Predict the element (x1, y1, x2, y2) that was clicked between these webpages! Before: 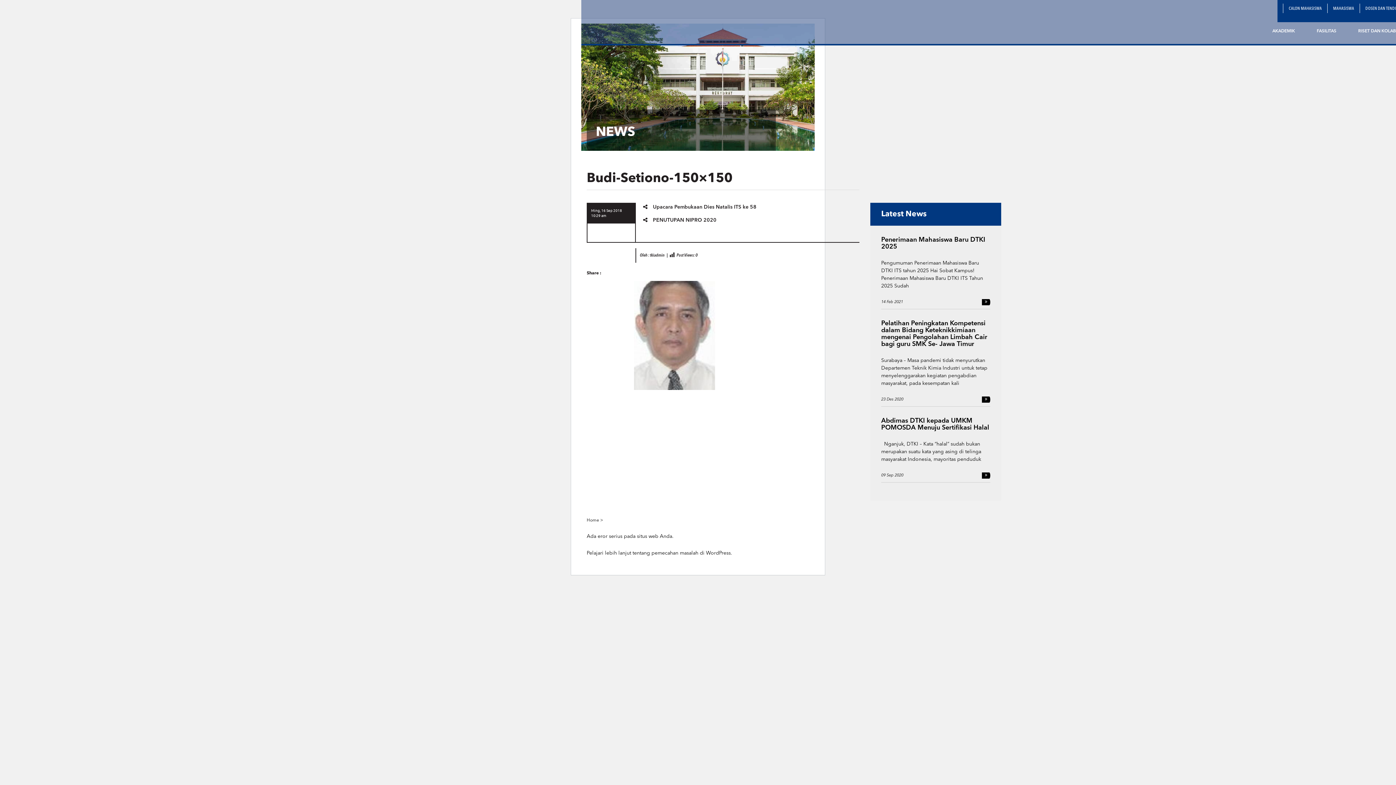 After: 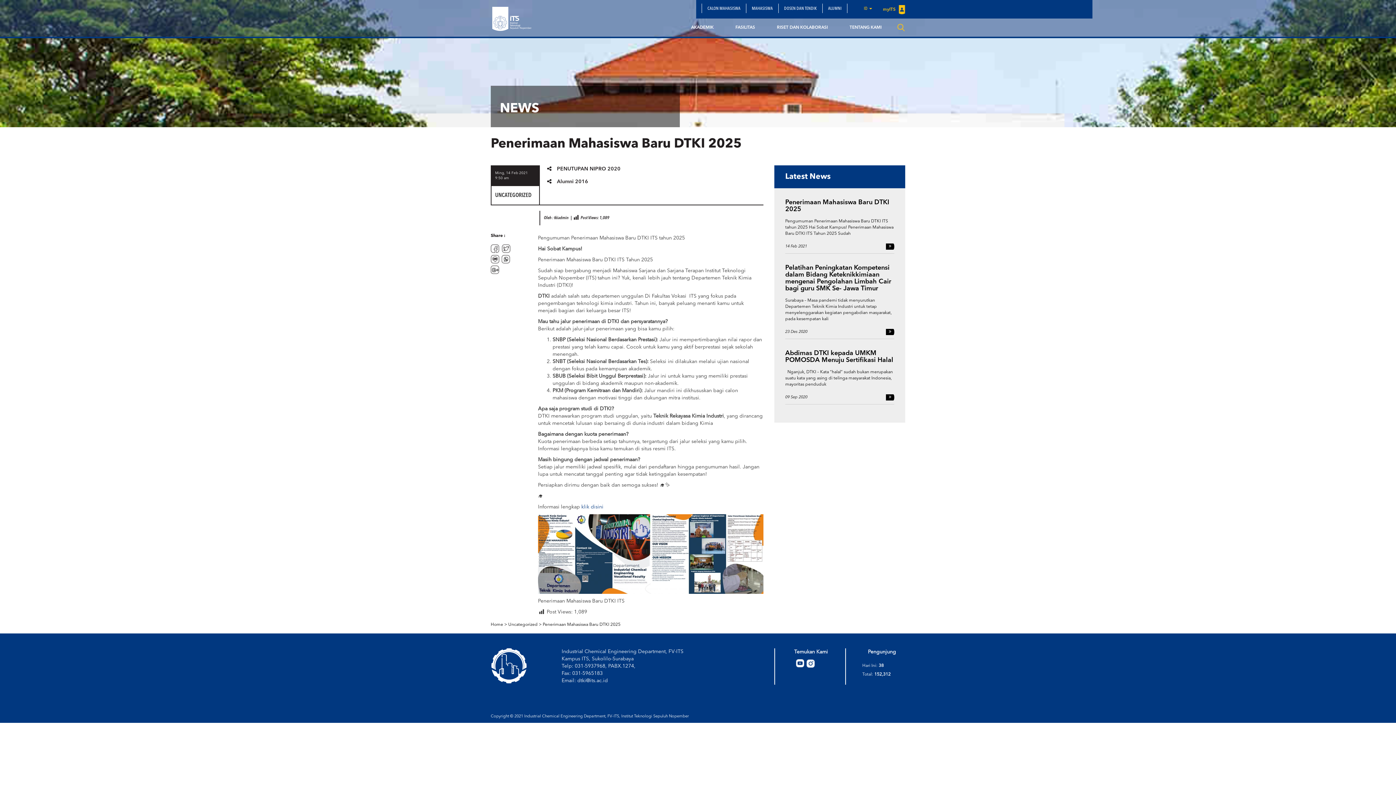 Action: bbox: (982, 299, 990, 305)